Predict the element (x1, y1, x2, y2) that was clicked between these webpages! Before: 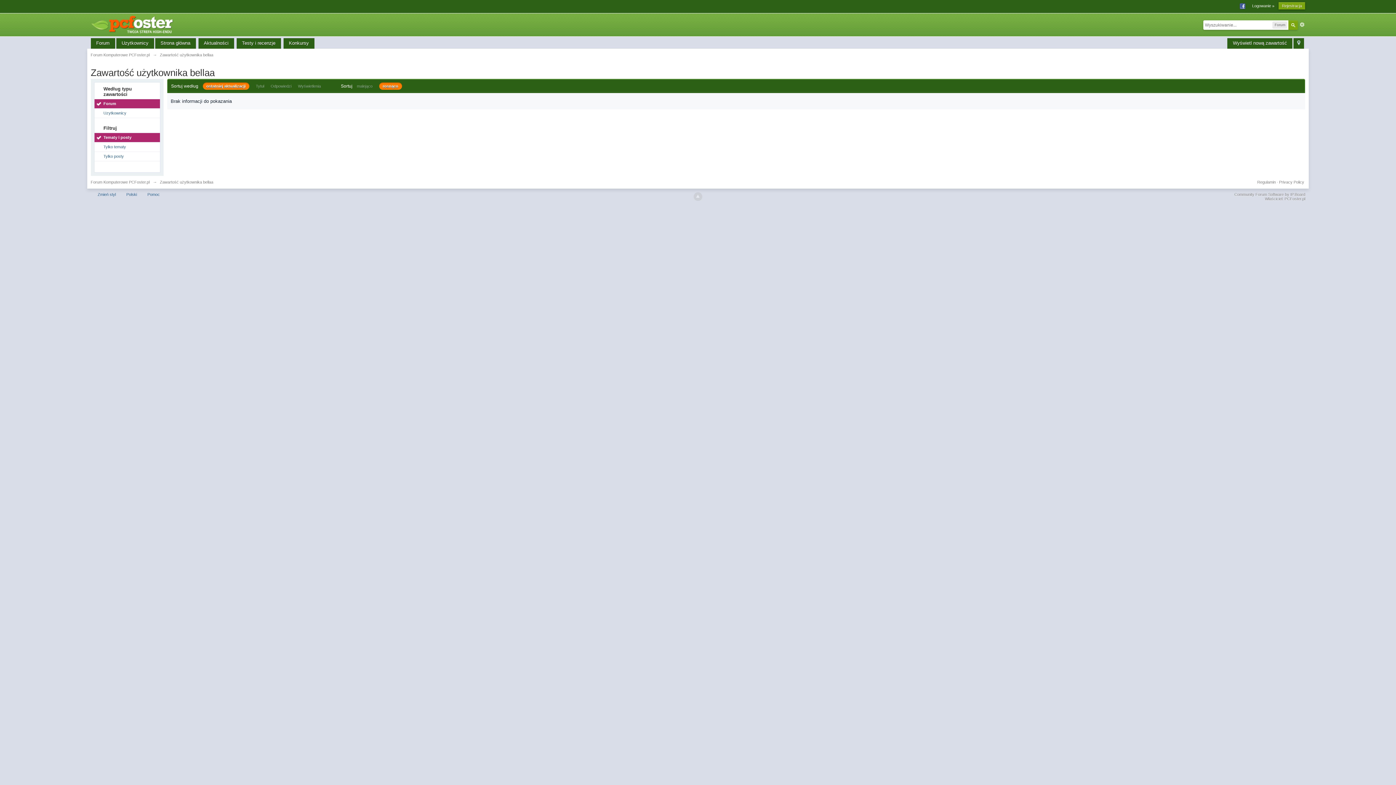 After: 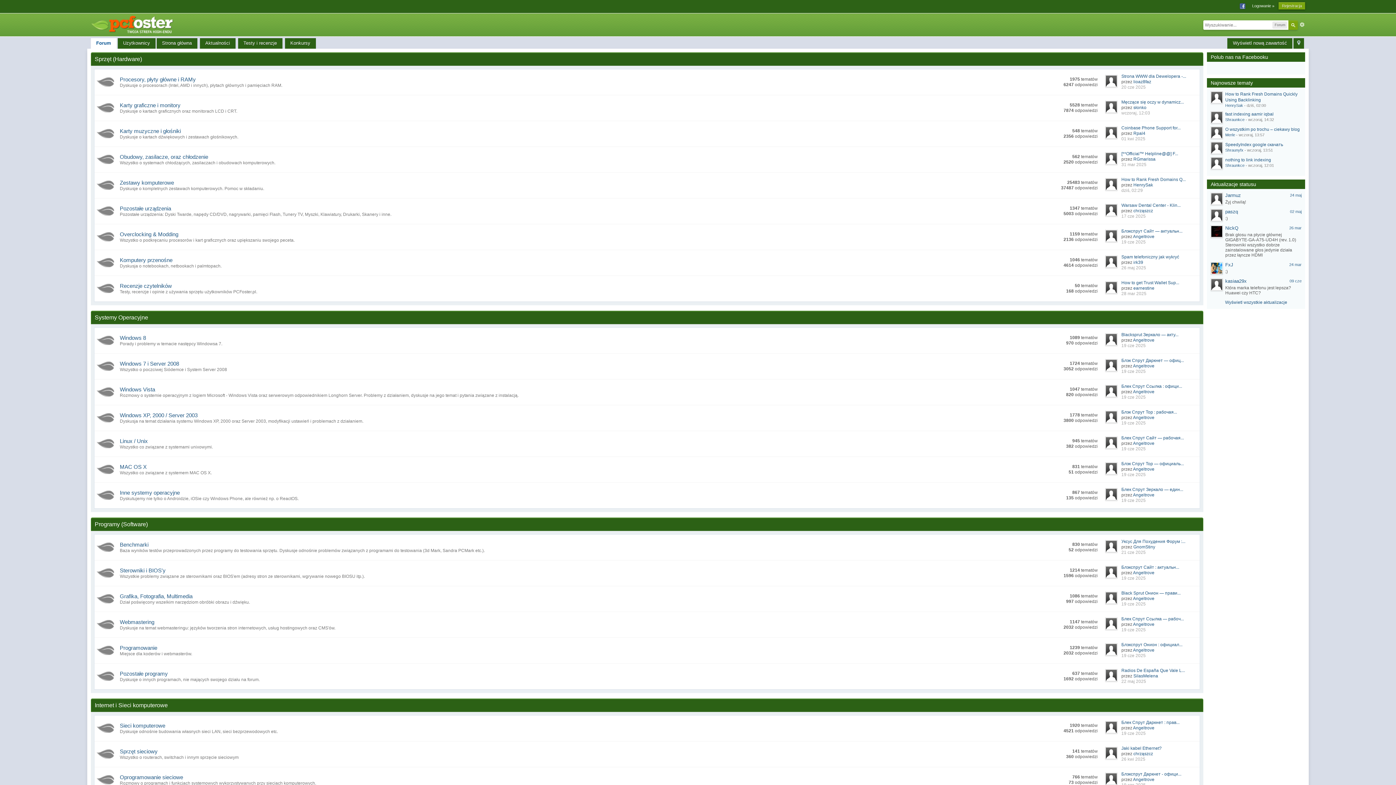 Action: bbox: (90, 38, 115, 48) label: Forum